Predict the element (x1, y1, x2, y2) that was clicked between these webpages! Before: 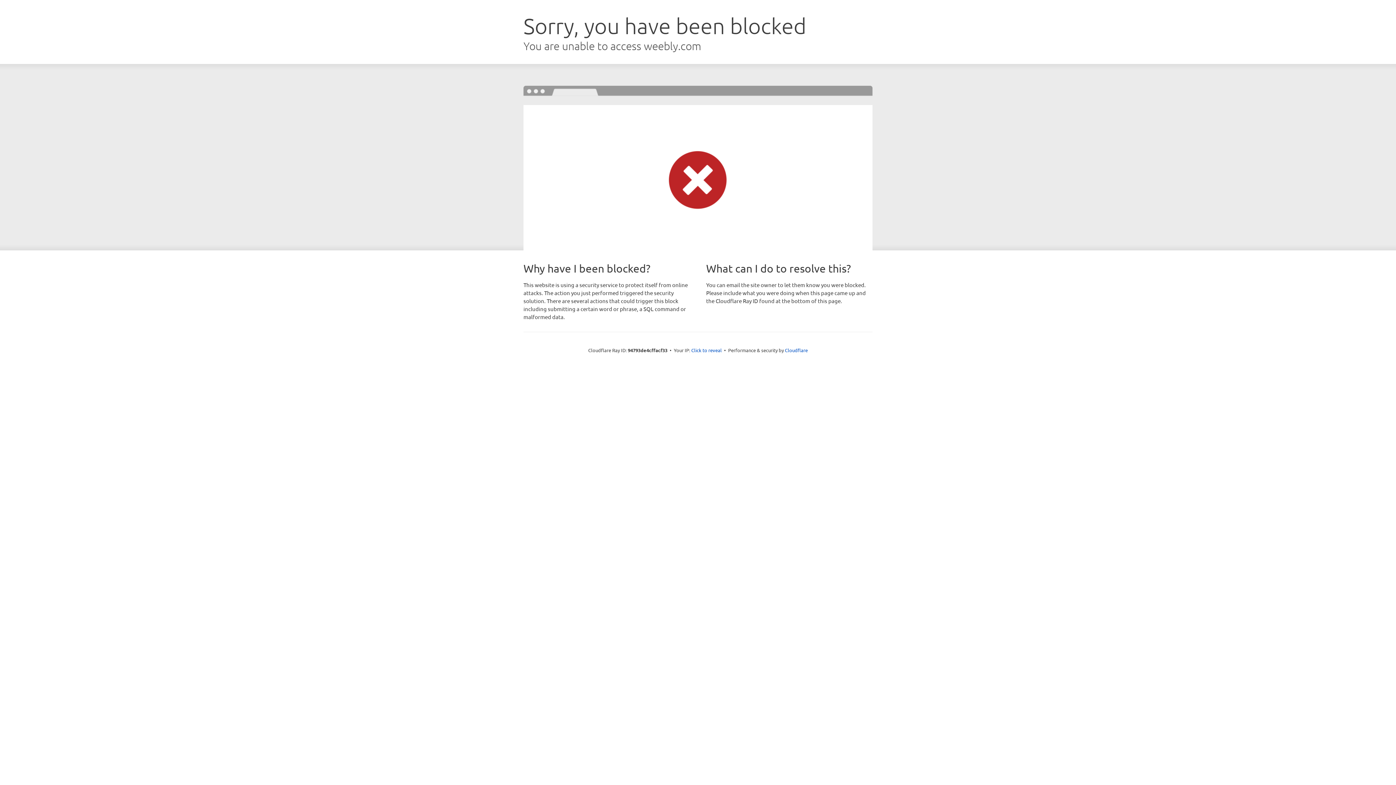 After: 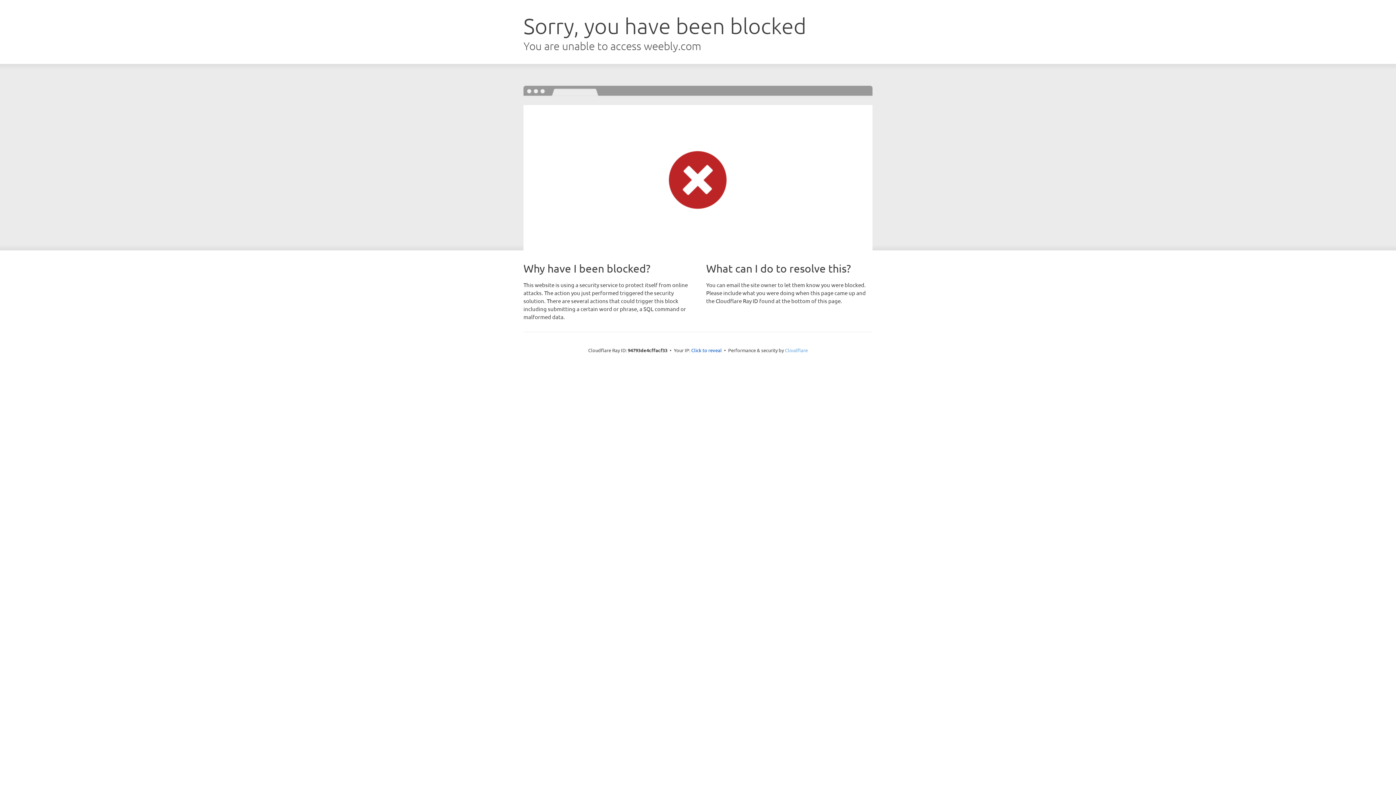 Action: bbox: (785, 347, 808, 353) label: Cloudflare